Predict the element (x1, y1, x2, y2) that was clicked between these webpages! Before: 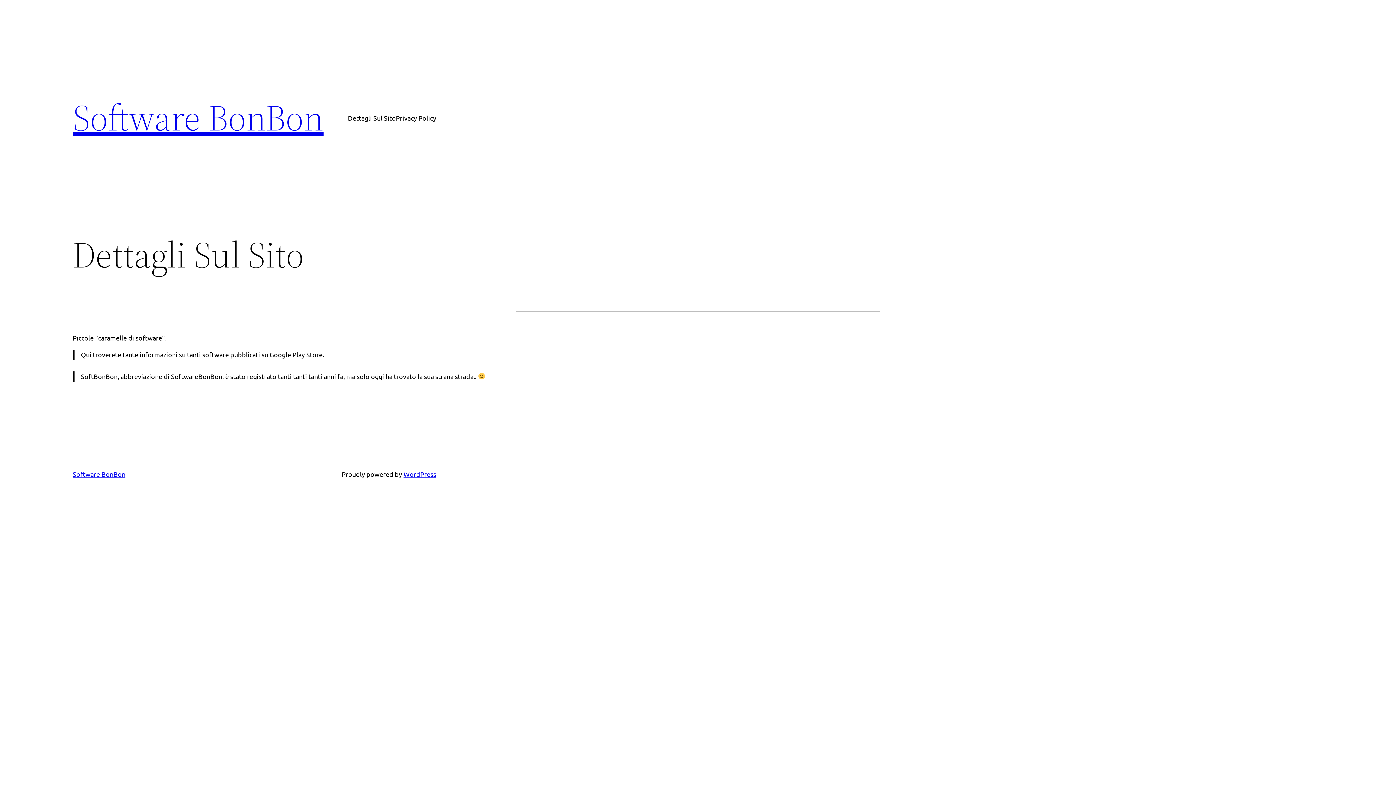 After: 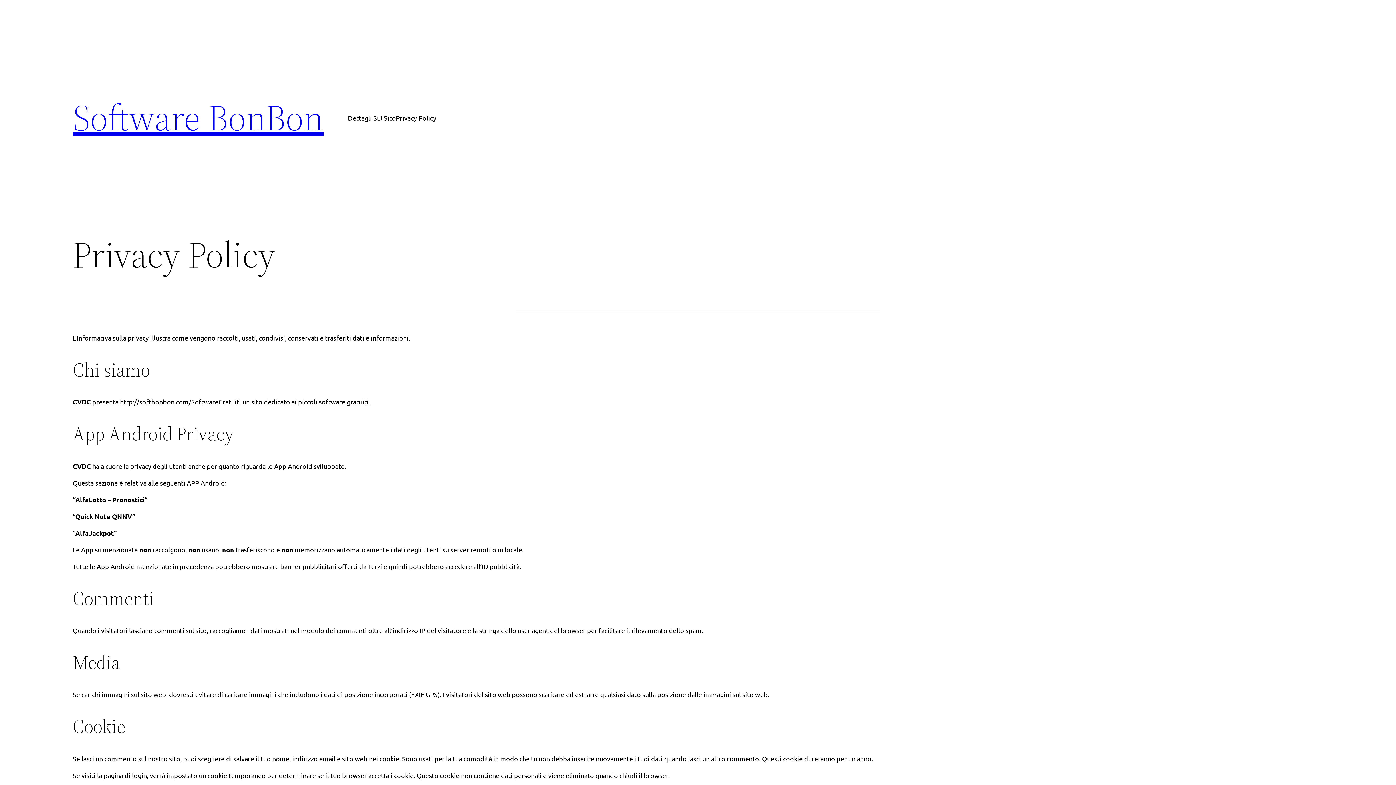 Action: label: Privacy Policy bbox: (396, 112, 436, 123)